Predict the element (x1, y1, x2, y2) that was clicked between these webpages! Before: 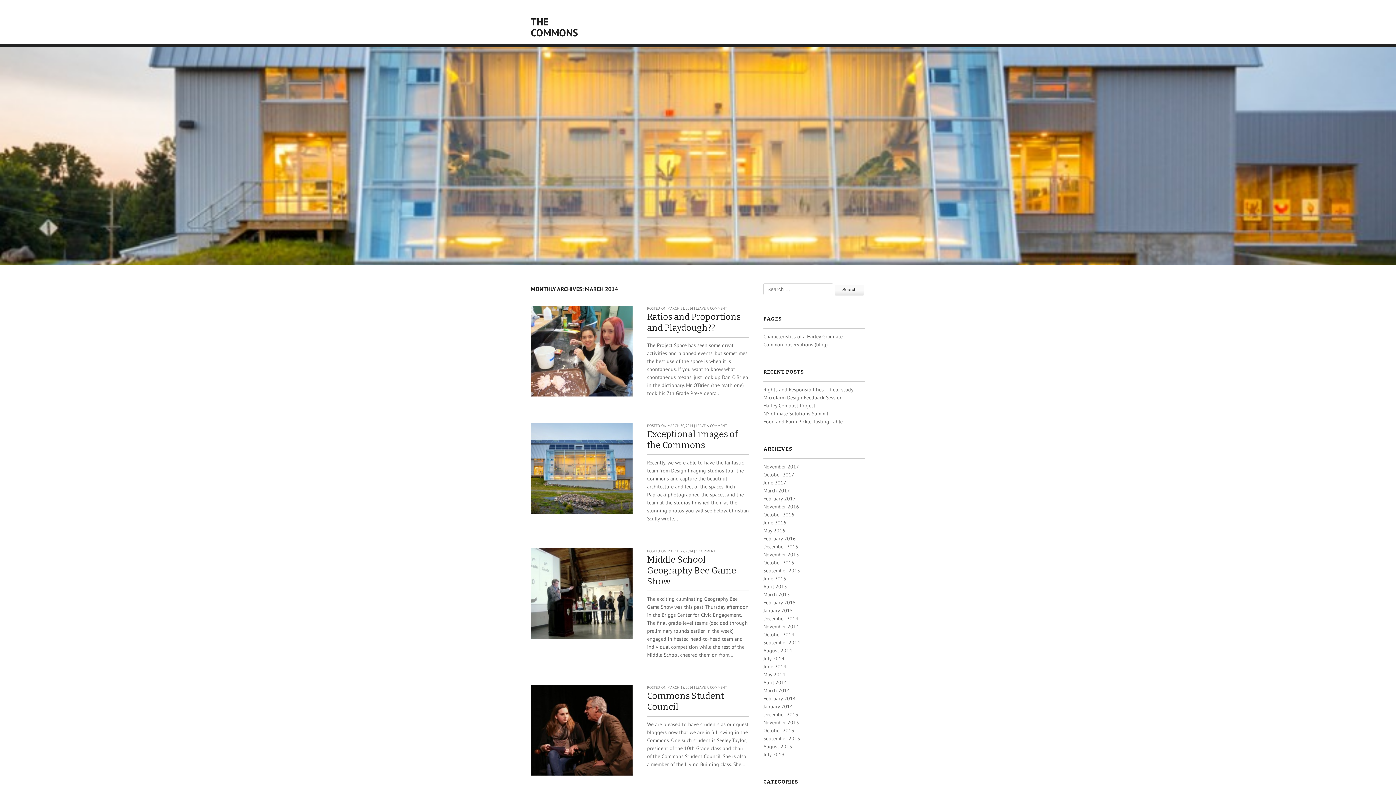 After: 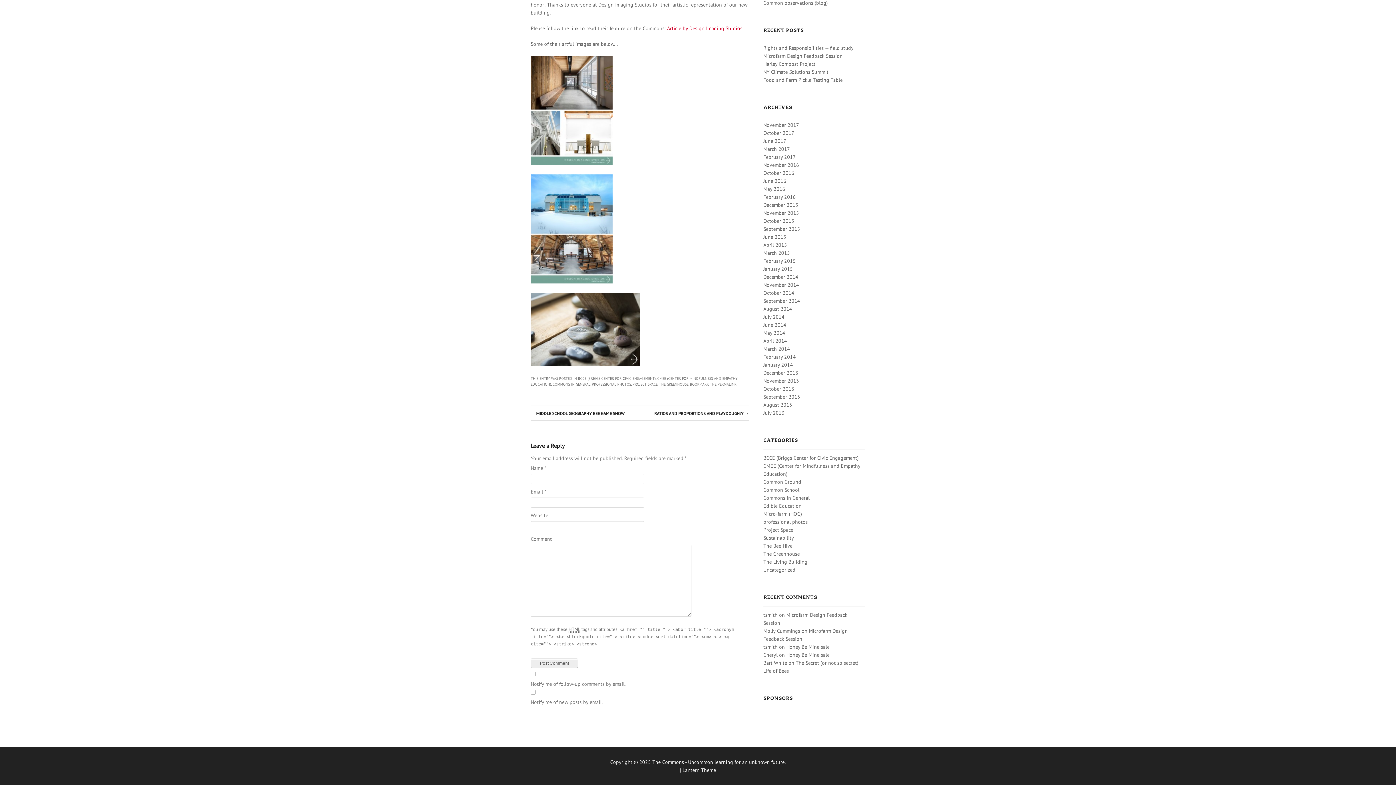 Action: label: LEAVE A COMMENT bbox: (696, 423, 727, 428)